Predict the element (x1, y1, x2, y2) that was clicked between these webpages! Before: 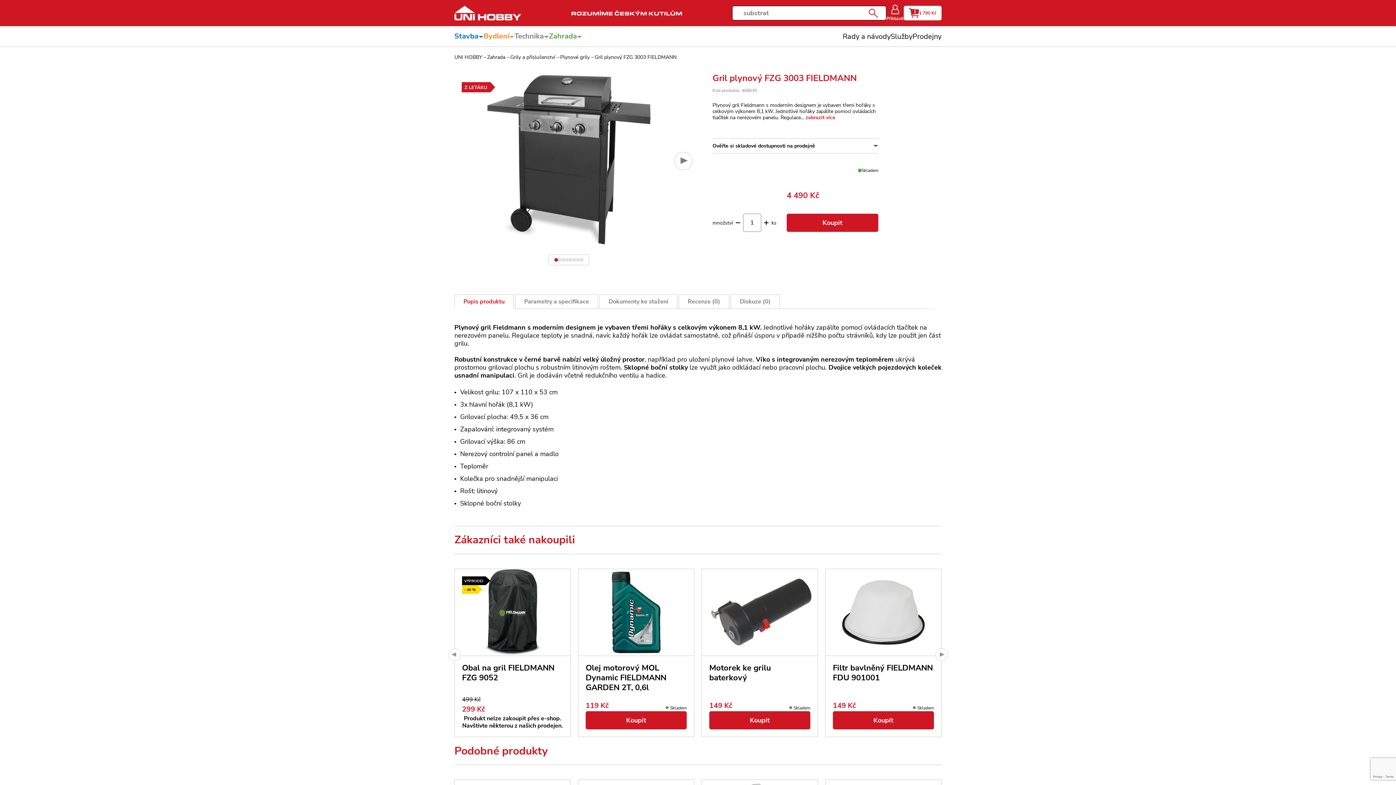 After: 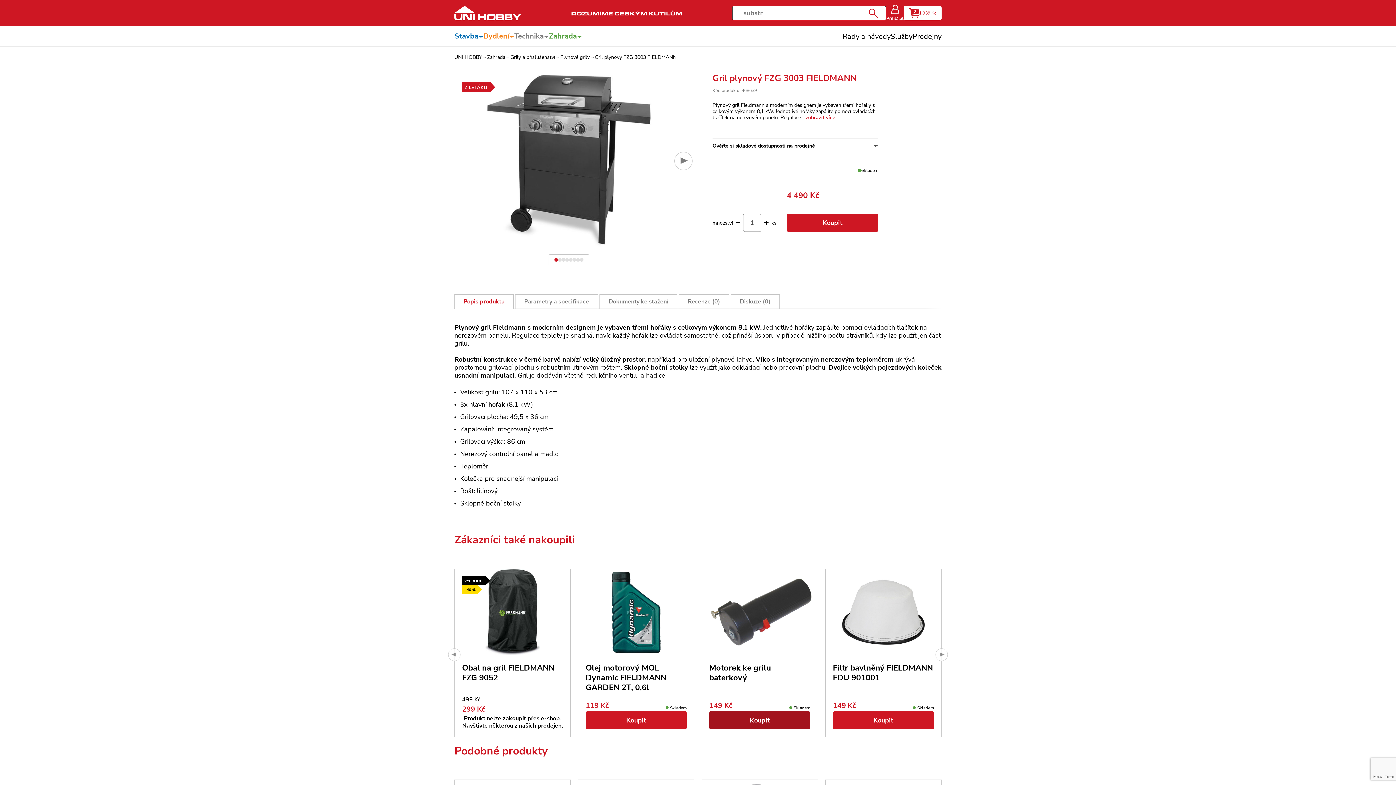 Action: label: Koupit bbox: (709, 711, 810, 729)